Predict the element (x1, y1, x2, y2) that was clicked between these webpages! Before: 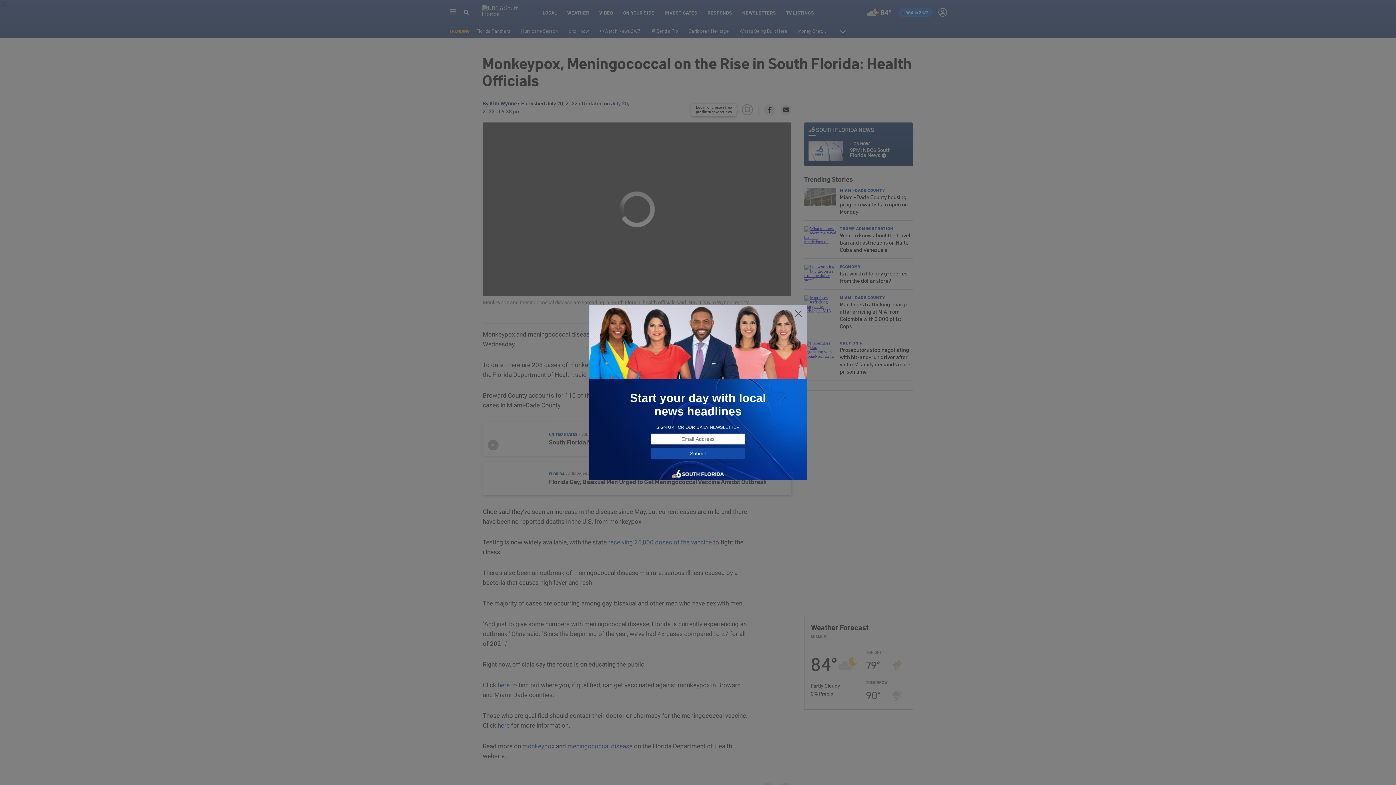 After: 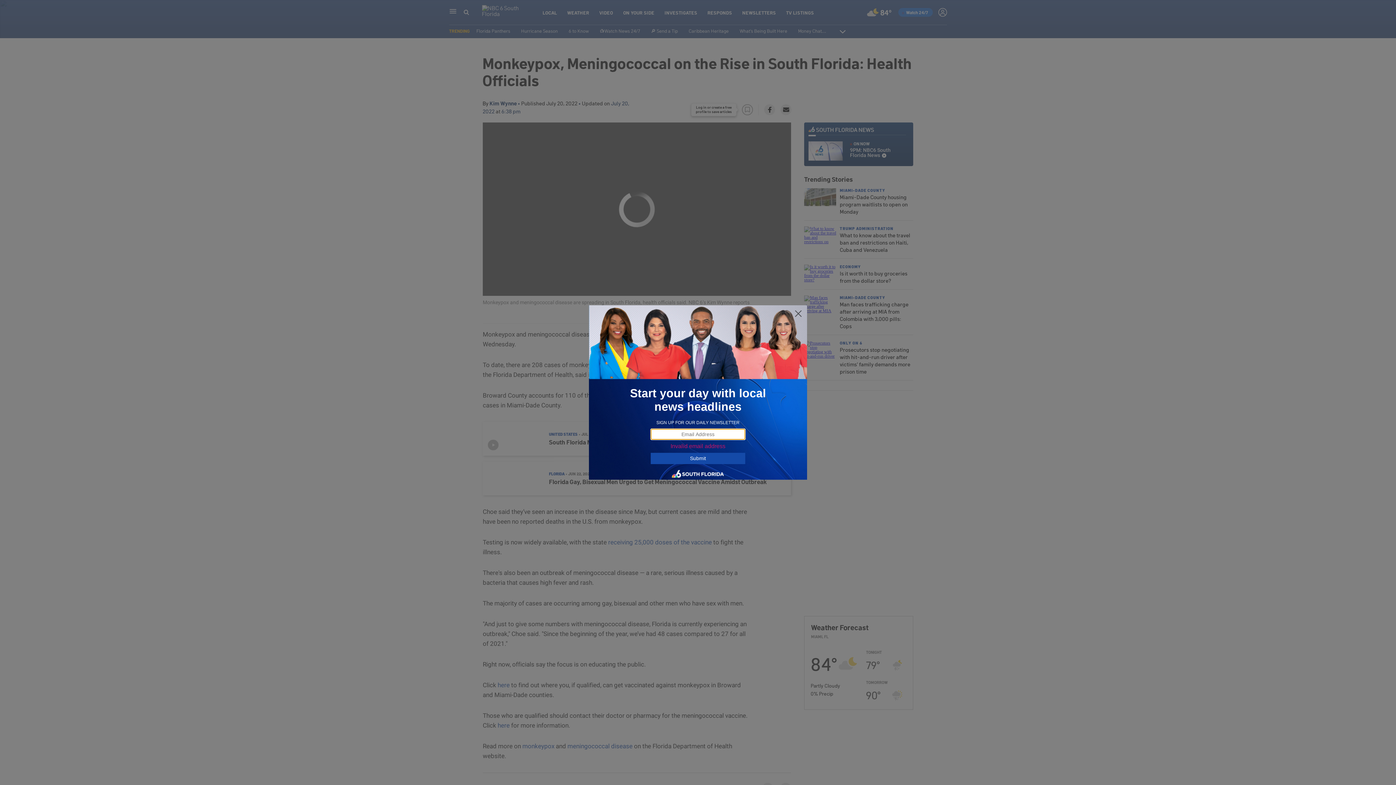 Action: bbox: (650, 448, 745, 459) label: Submit